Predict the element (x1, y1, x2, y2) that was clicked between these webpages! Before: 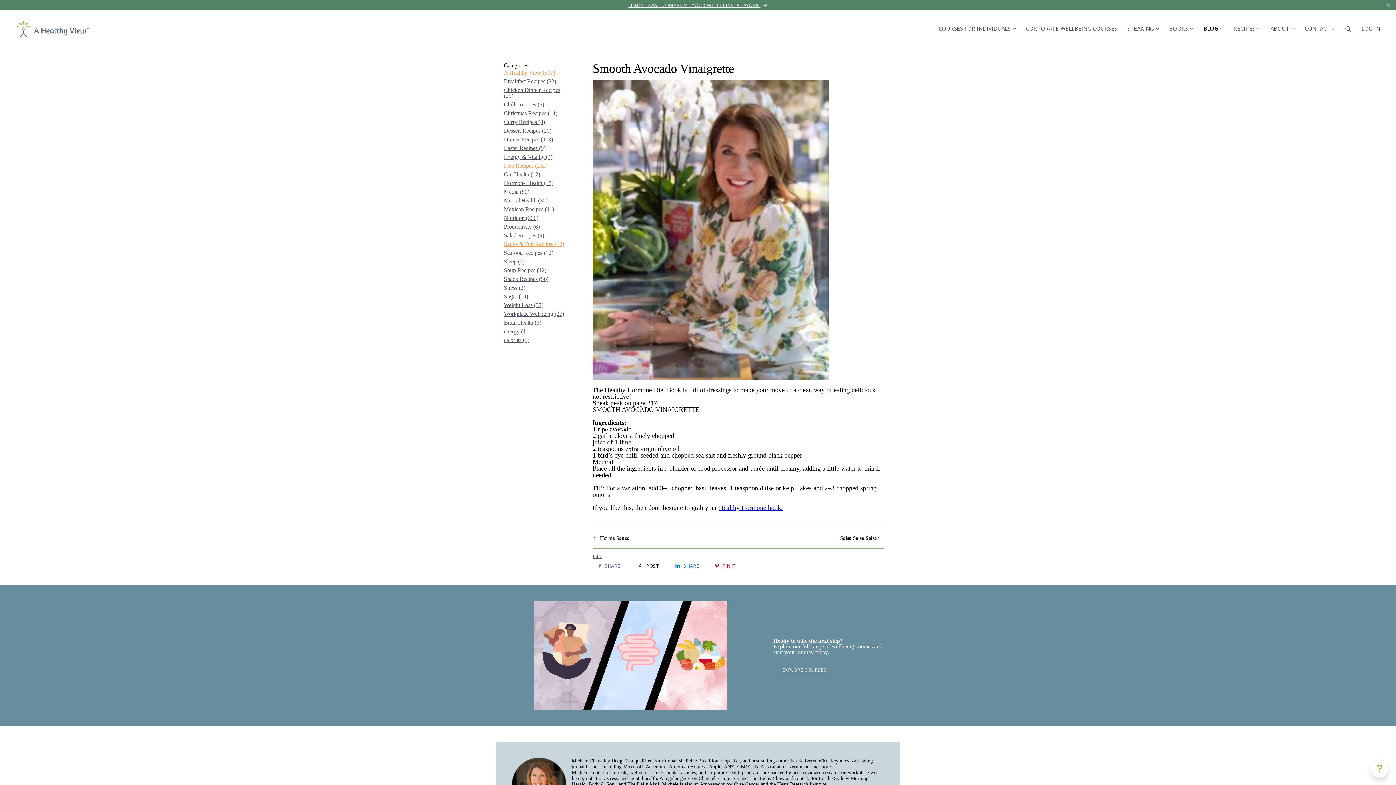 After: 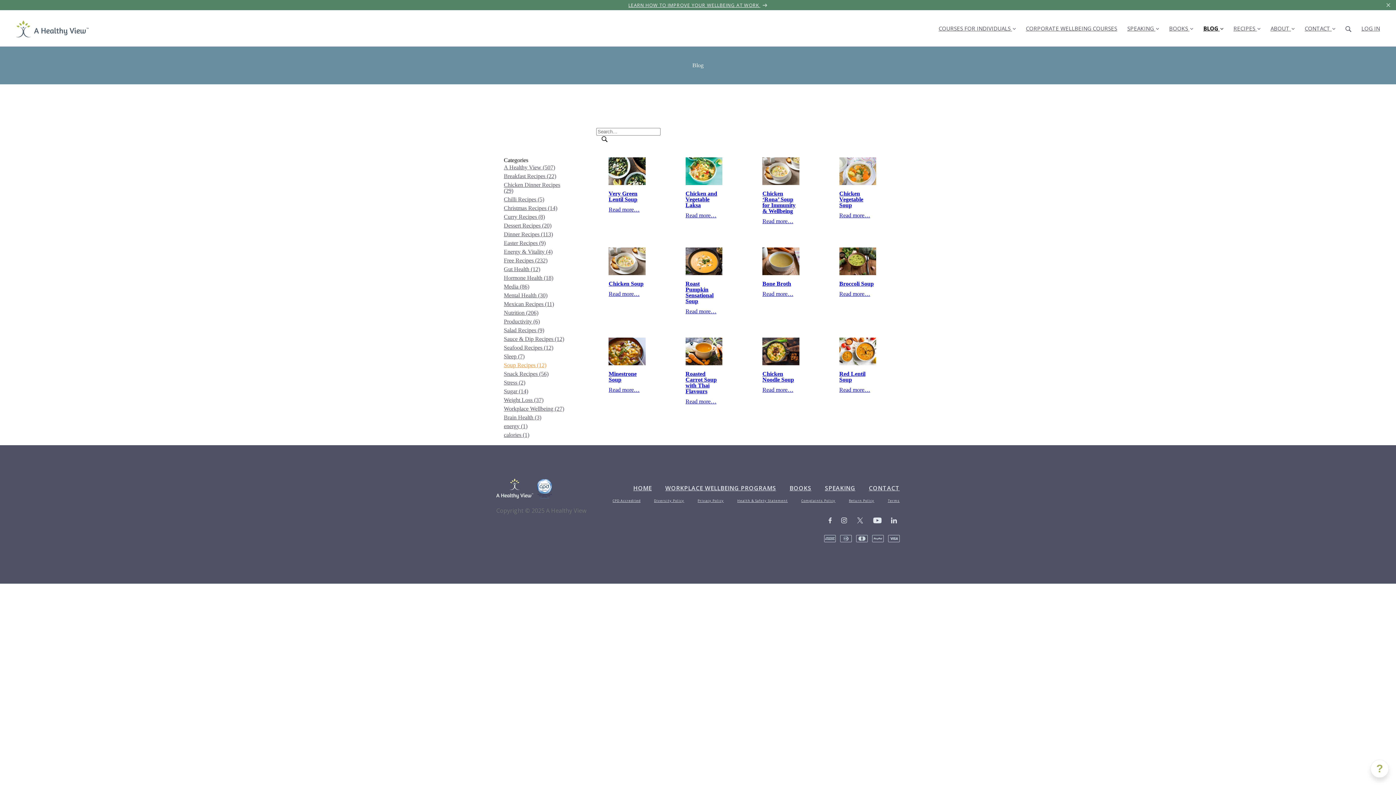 Action: label: Soup Recipes (12) bbox: (504, 266, 568, 274)